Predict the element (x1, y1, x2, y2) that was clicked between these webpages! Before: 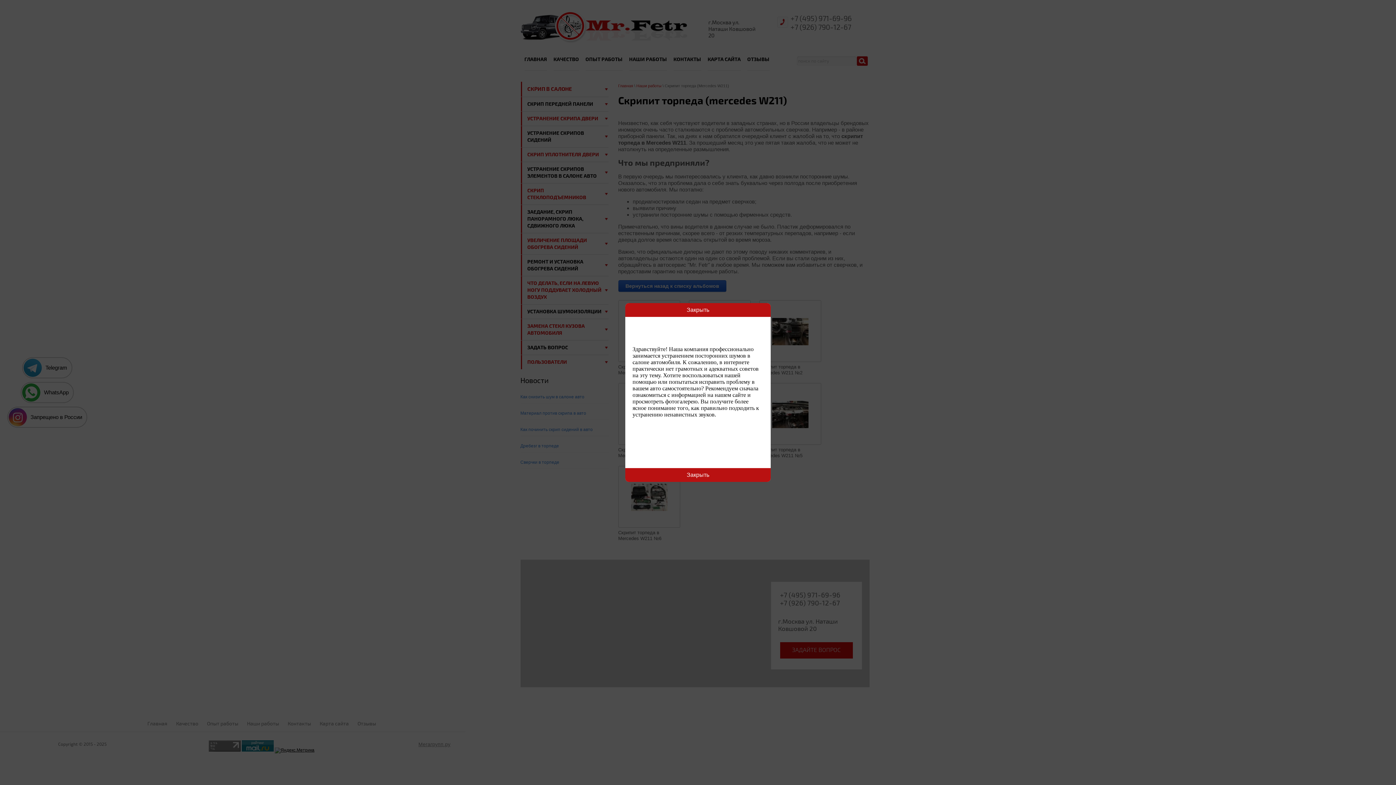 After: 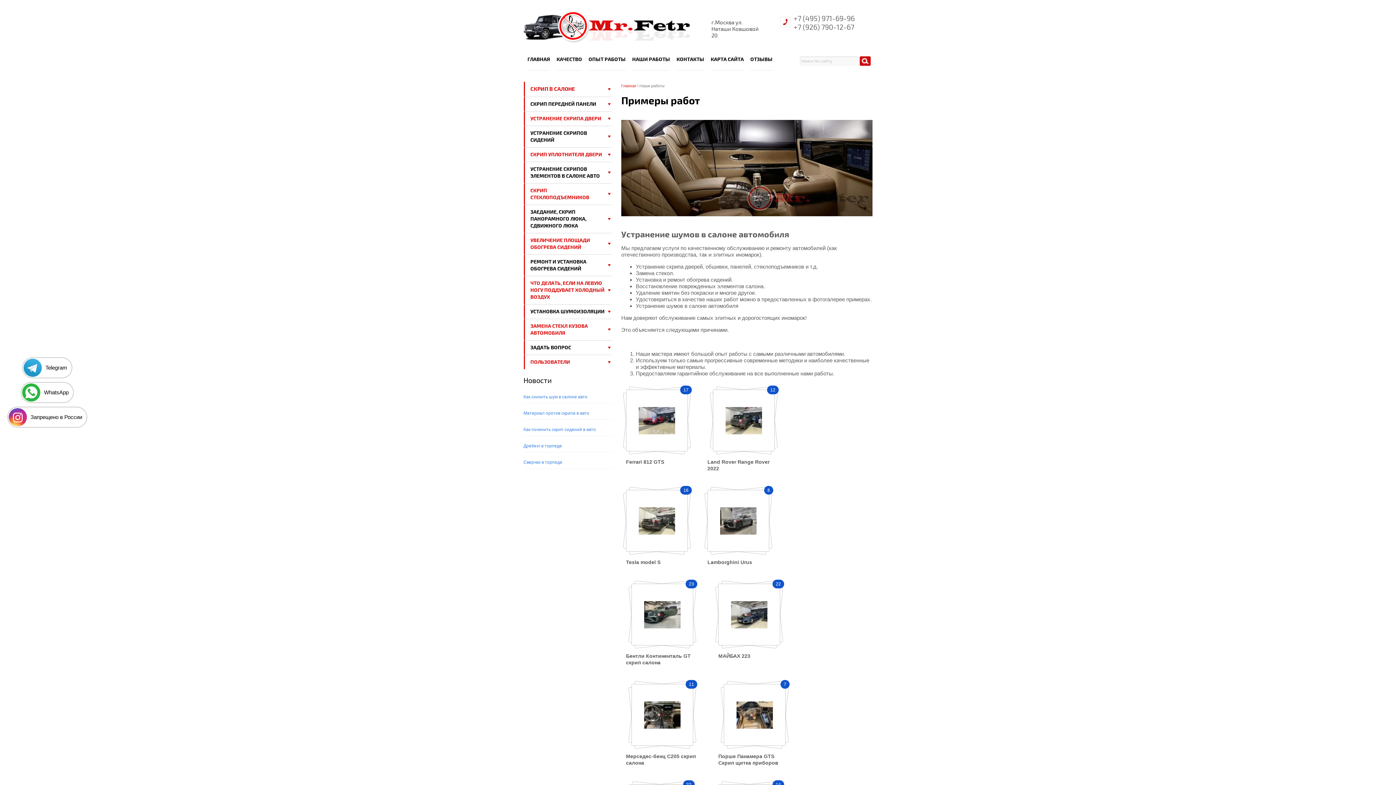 Action: bbox: (636, 83, 661, 88) label: Наши работы